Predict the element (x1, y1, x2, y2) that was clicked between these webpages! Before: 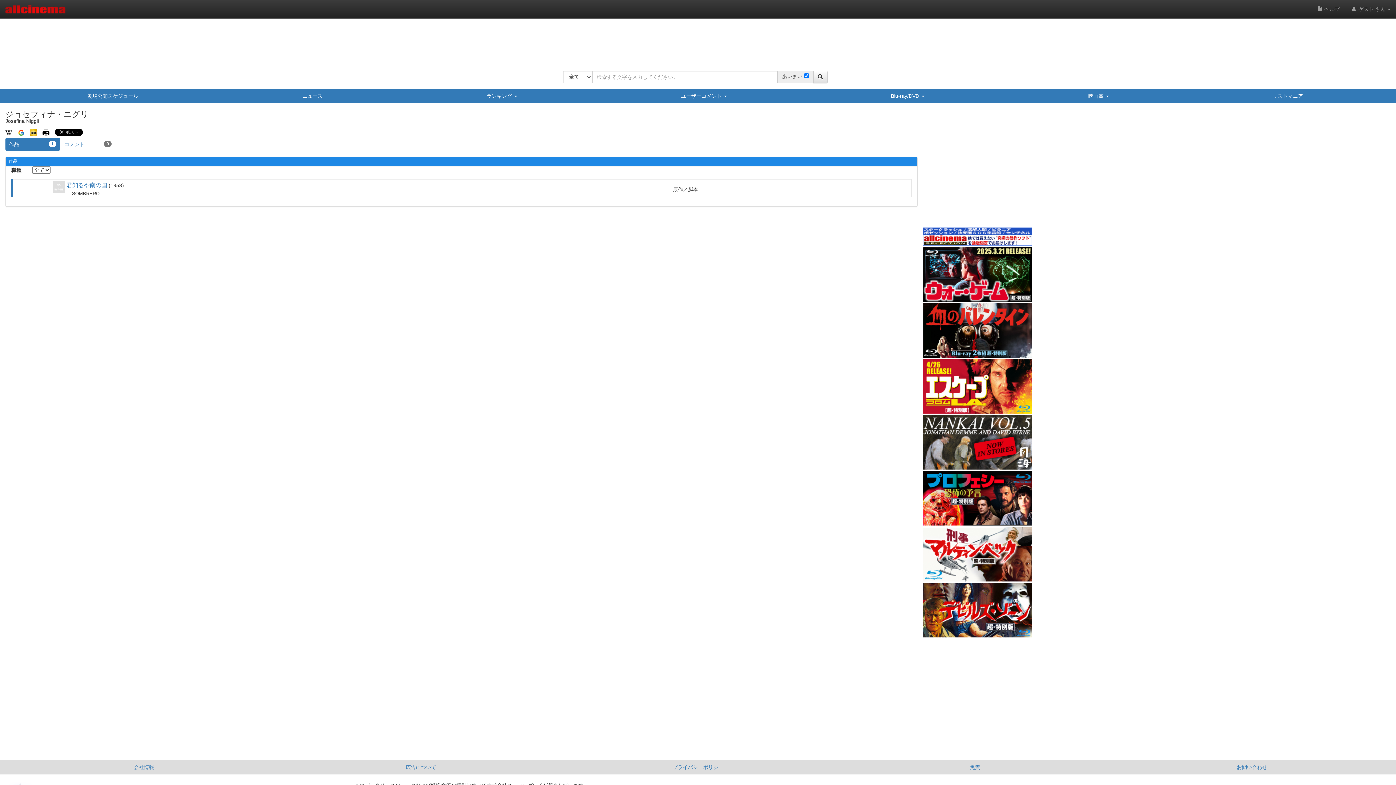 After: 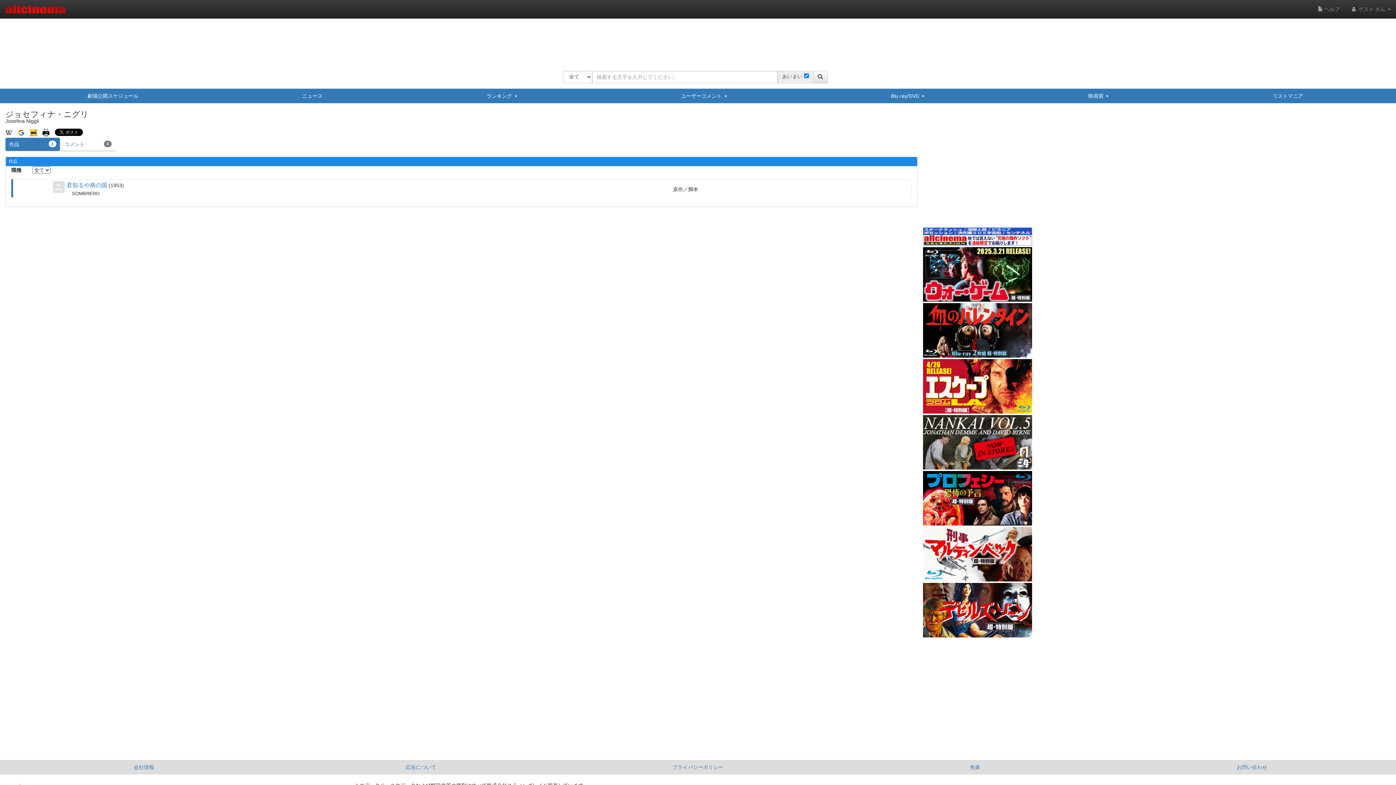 Action: bbox: (923, 327, 1032, 332)